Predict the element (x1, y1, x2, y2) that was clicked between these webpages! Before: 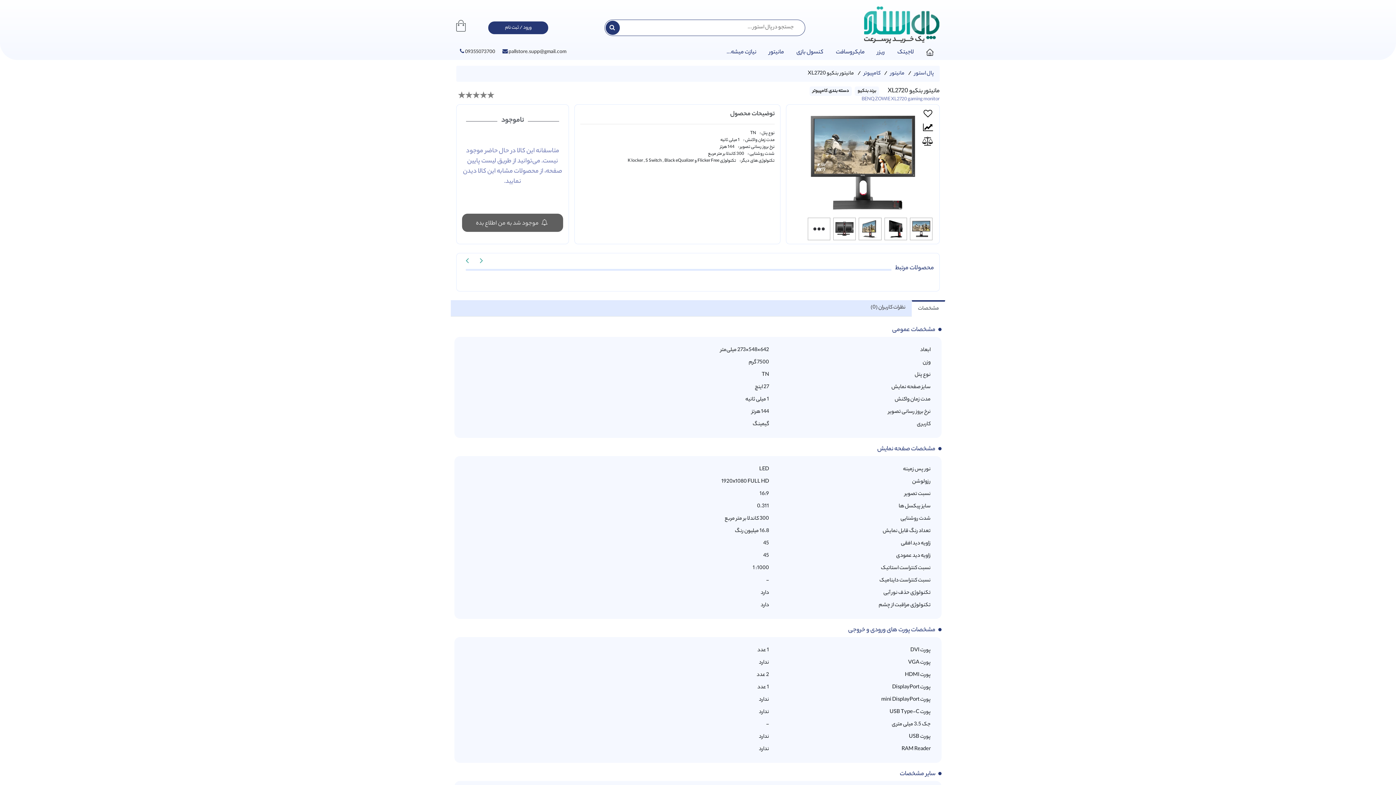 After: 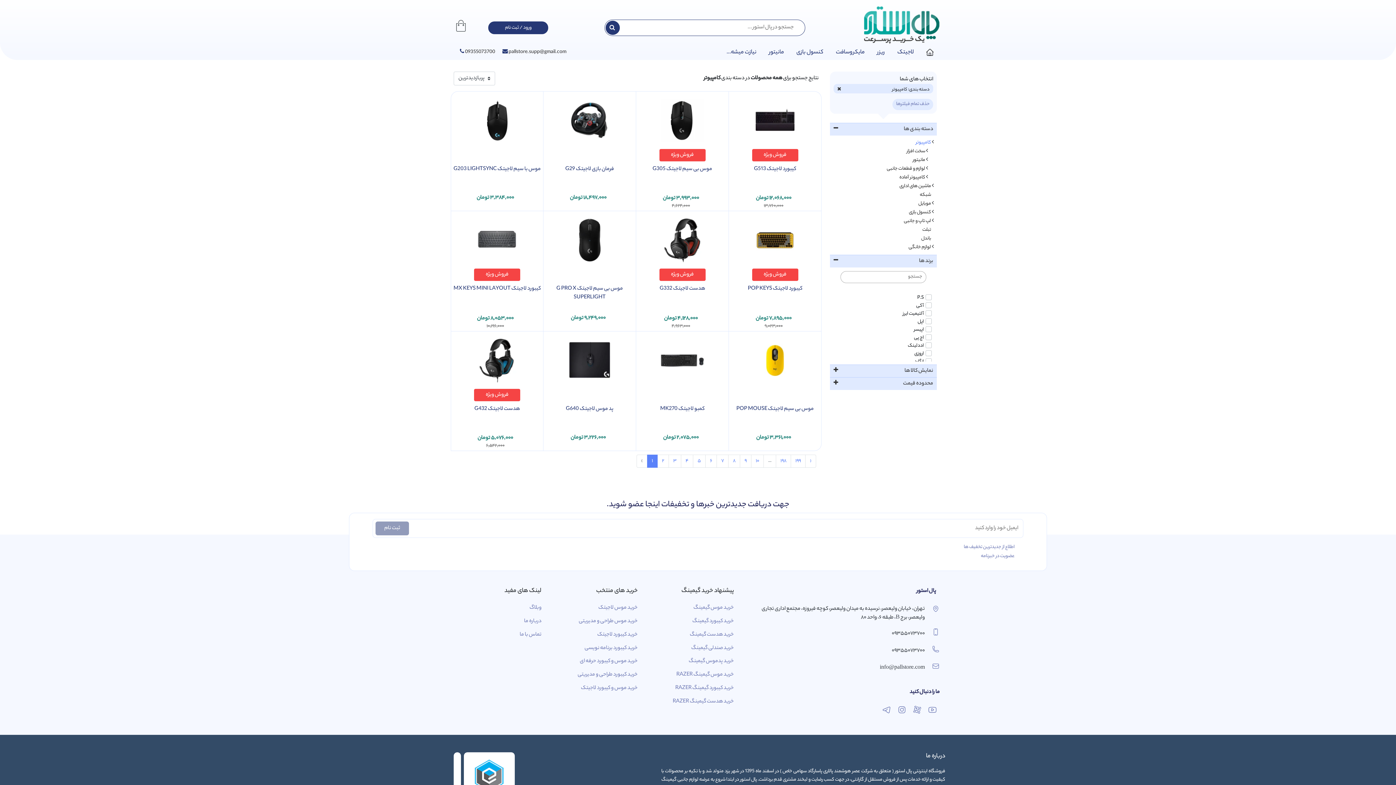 Action: label: کامپیوتر bbox: (812, 87, 828, 94)